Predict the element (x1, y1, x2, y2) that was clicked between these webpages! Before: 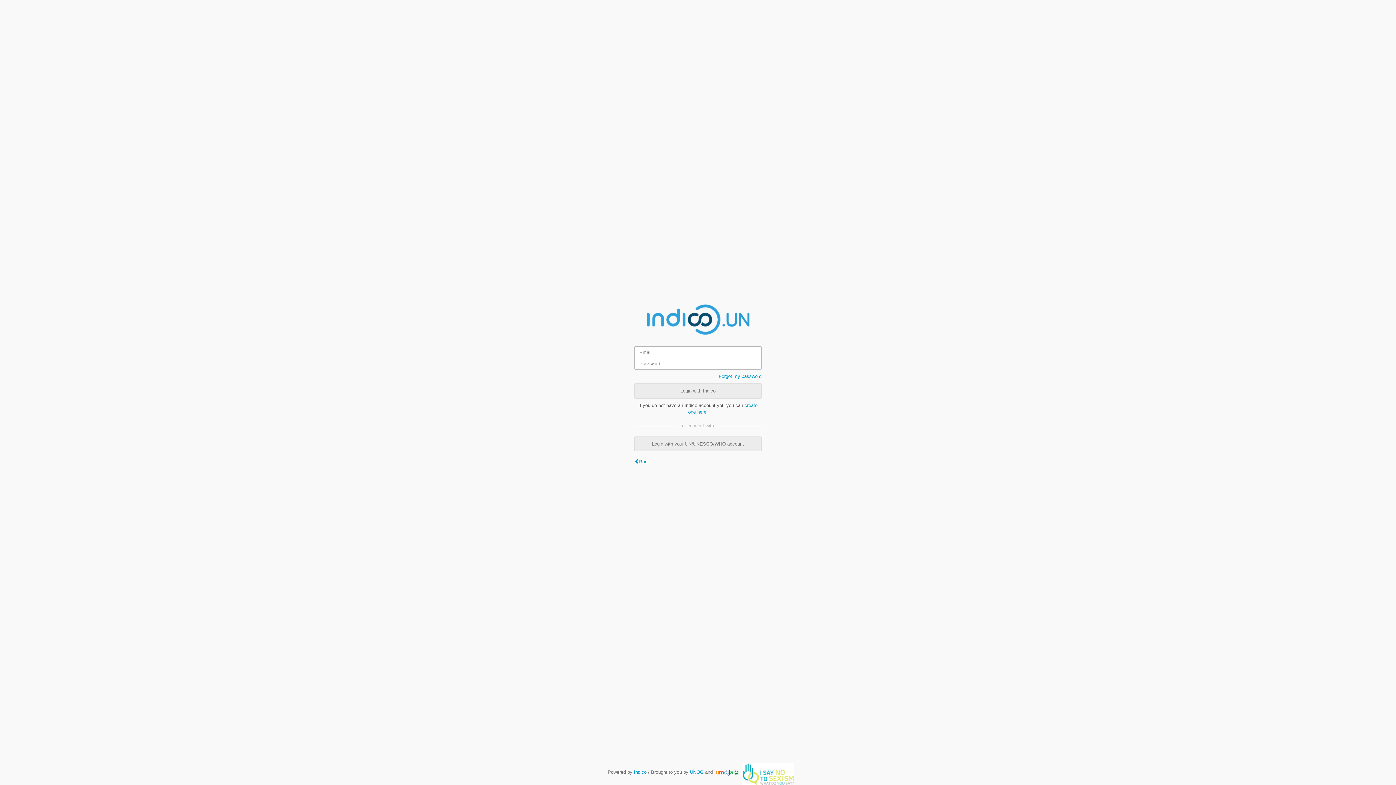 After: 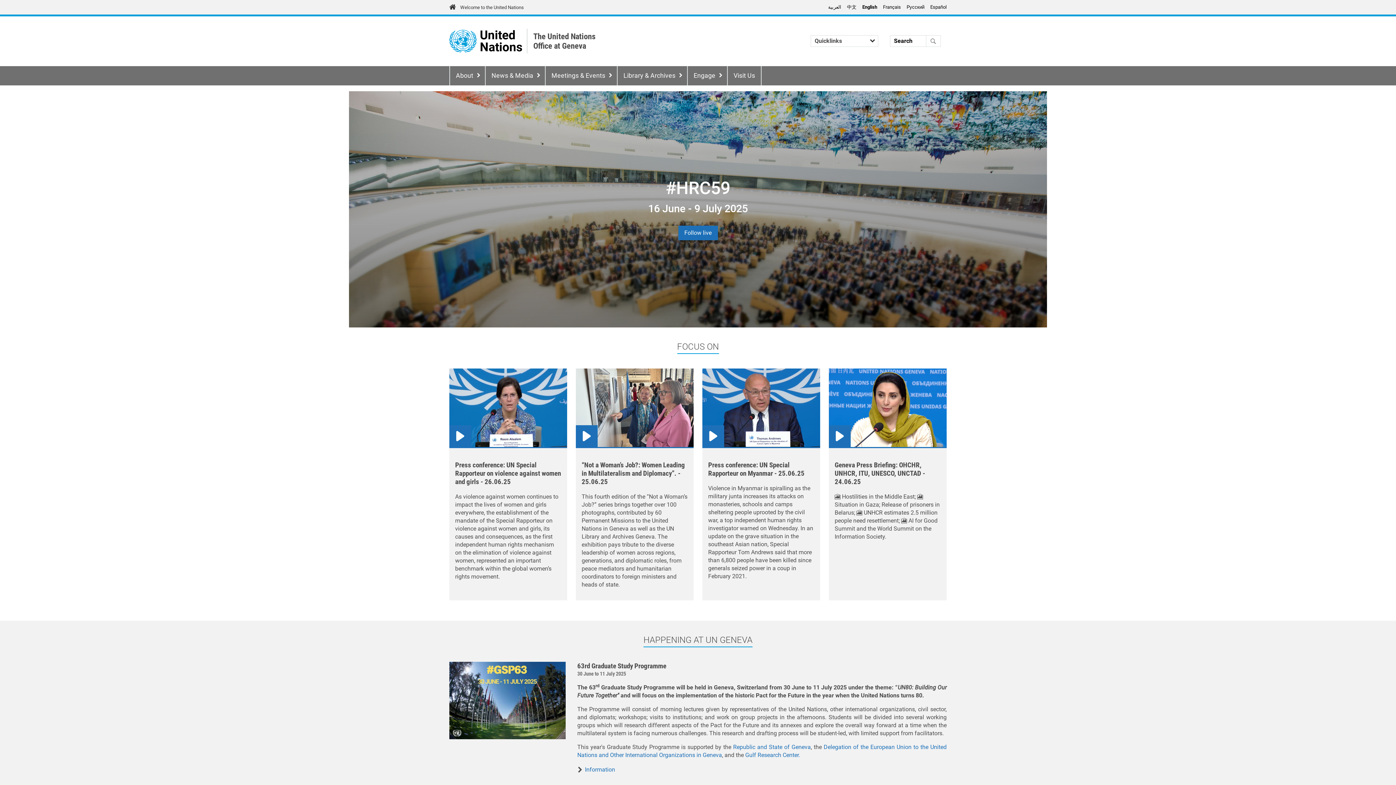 Action: bbox: (690, 769, 703, 775) label: UNOG